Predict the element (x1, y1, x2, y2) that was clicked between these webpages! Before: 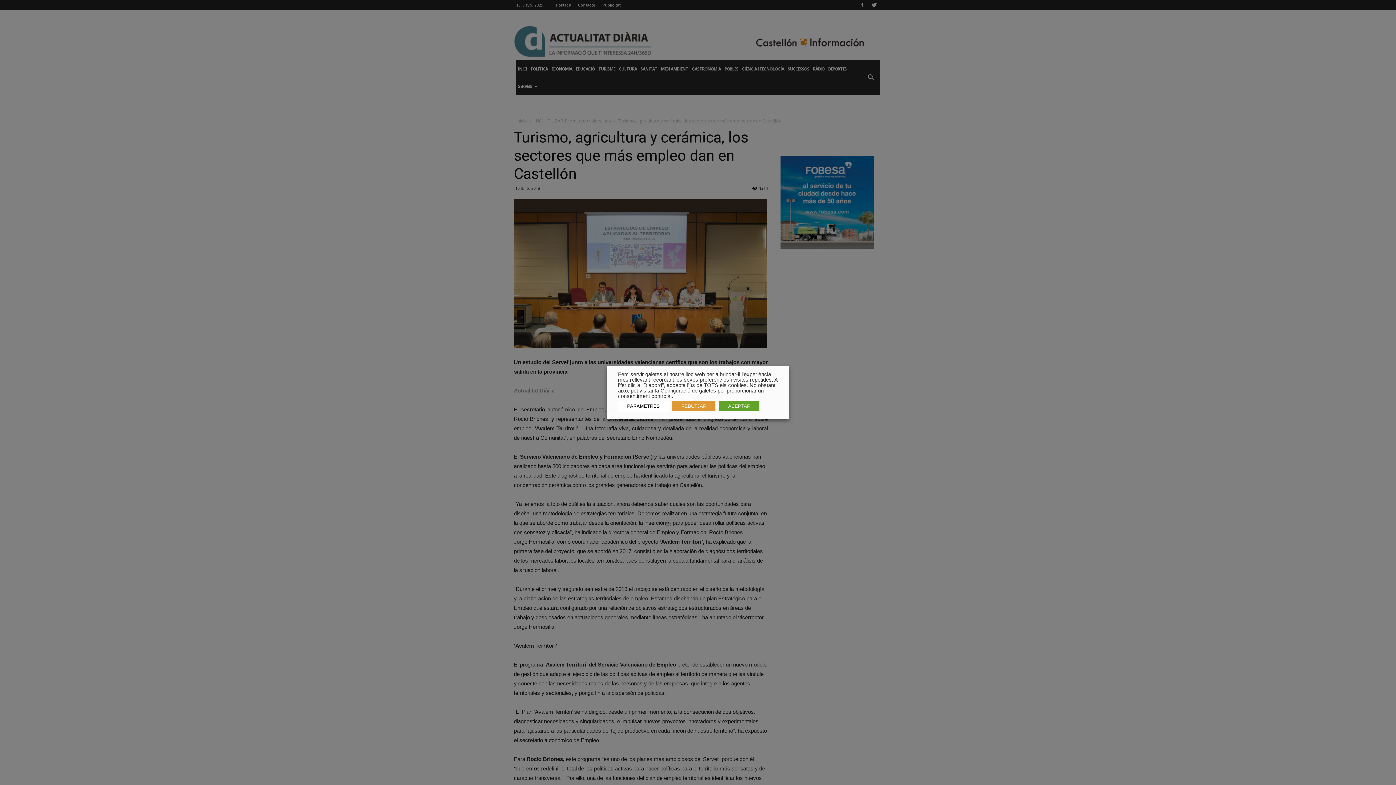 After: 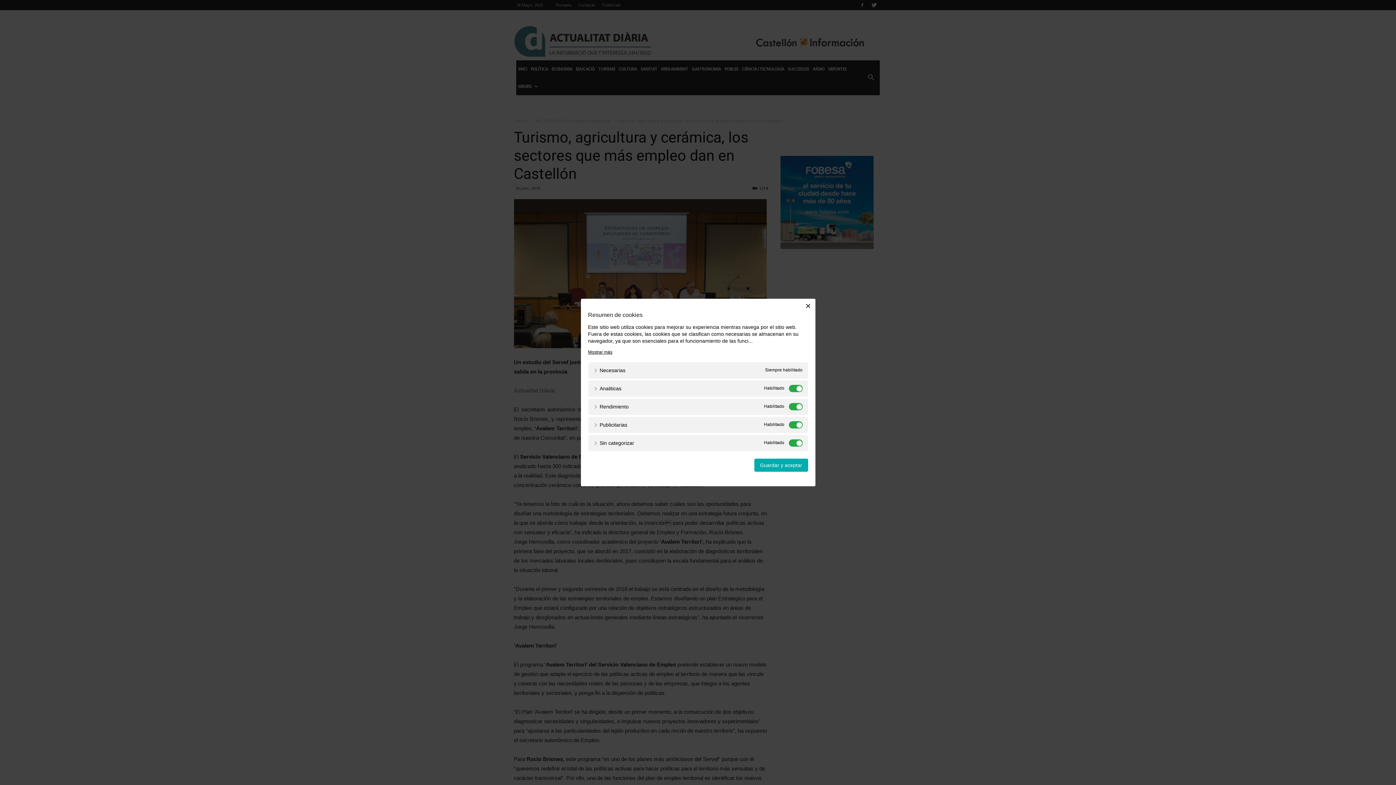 Action: label: PARÀMETRES bbox: (618, 401, 669, 412)